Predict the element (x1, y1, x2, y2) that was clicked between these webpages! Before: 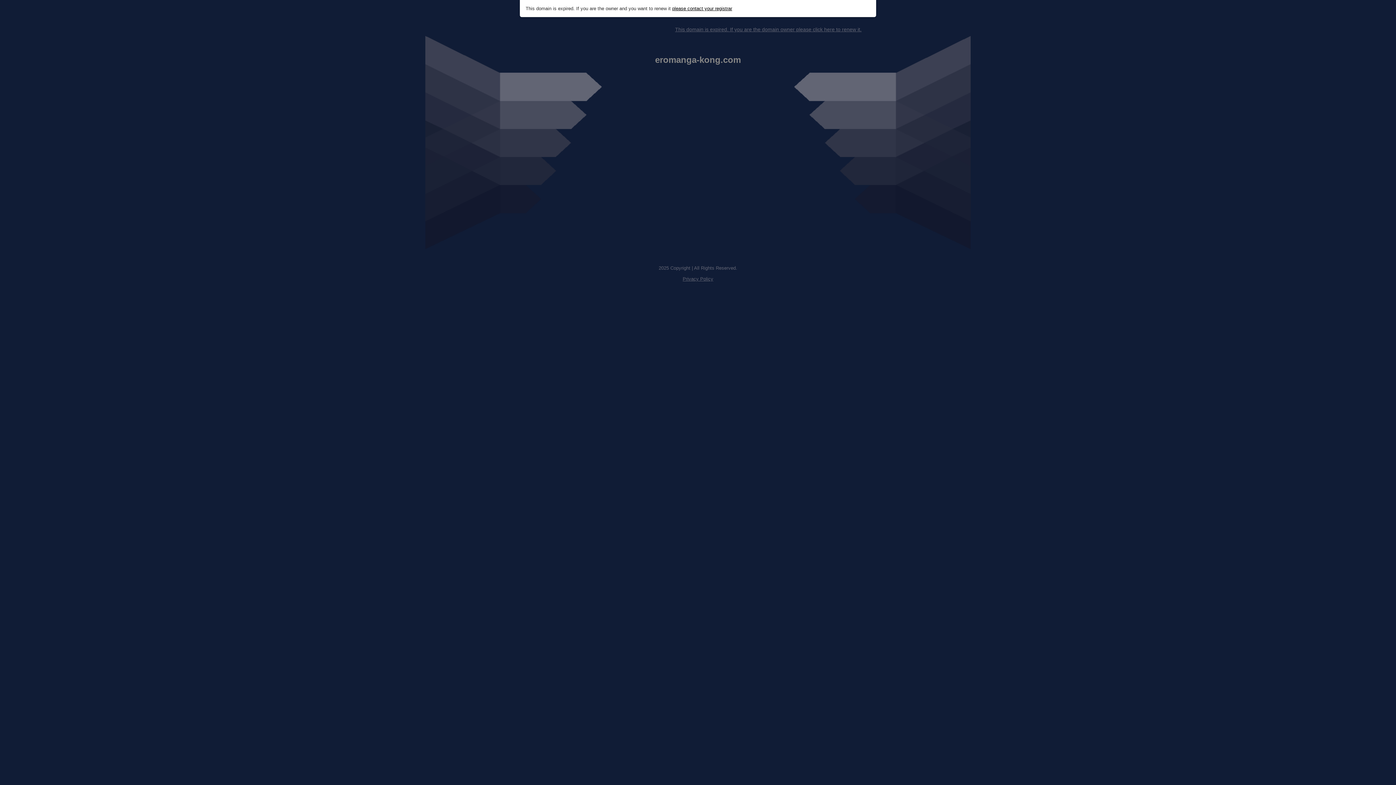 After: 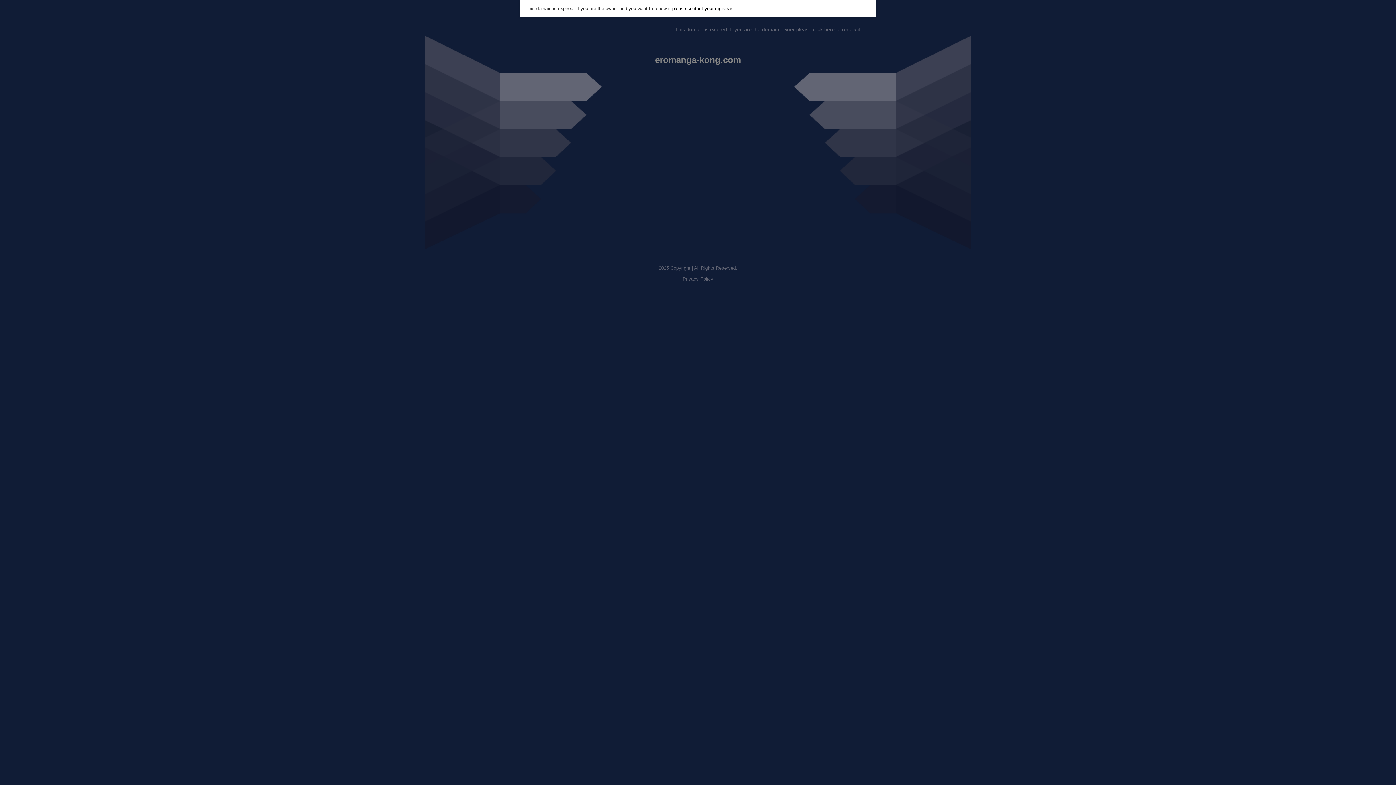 Action: bbox: (682, 276, 713, 281) label: Privacy Policy